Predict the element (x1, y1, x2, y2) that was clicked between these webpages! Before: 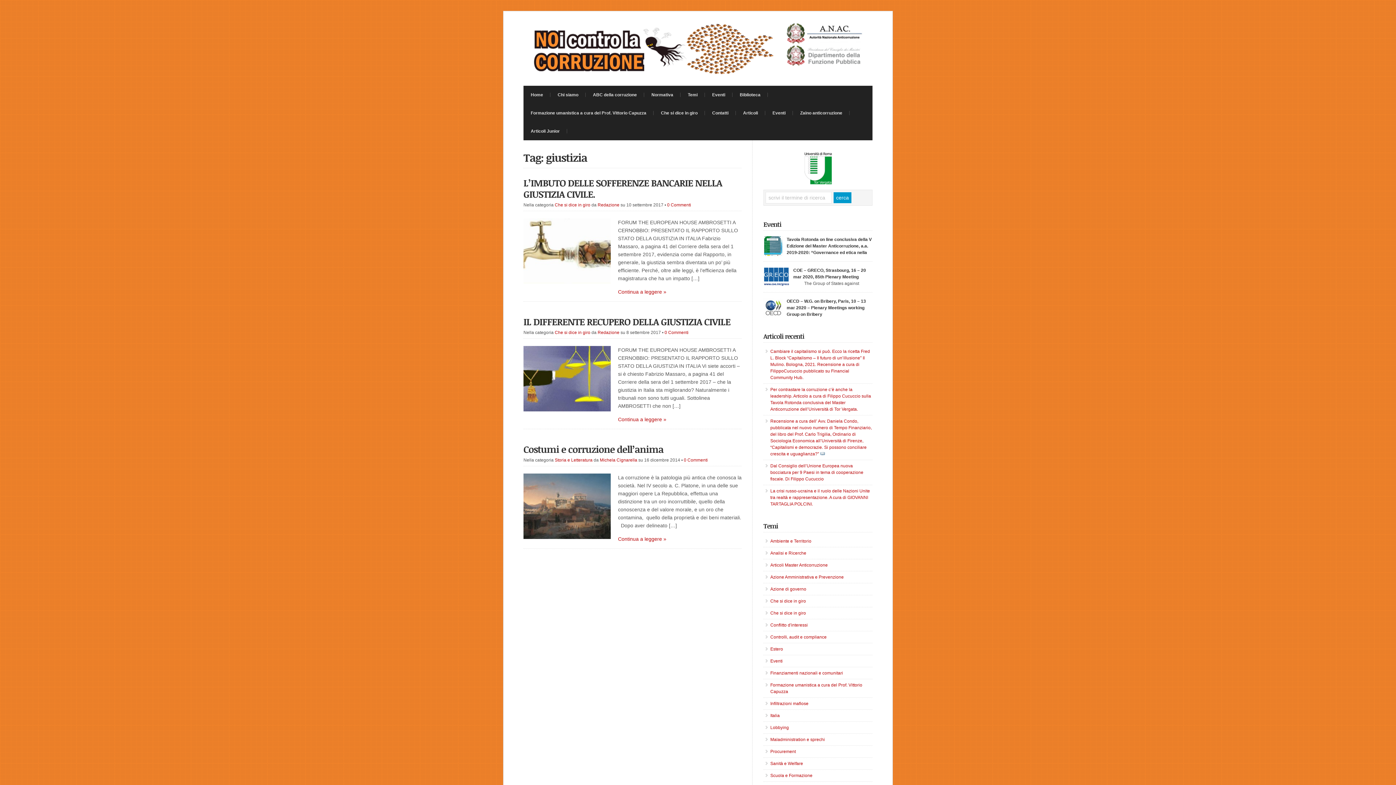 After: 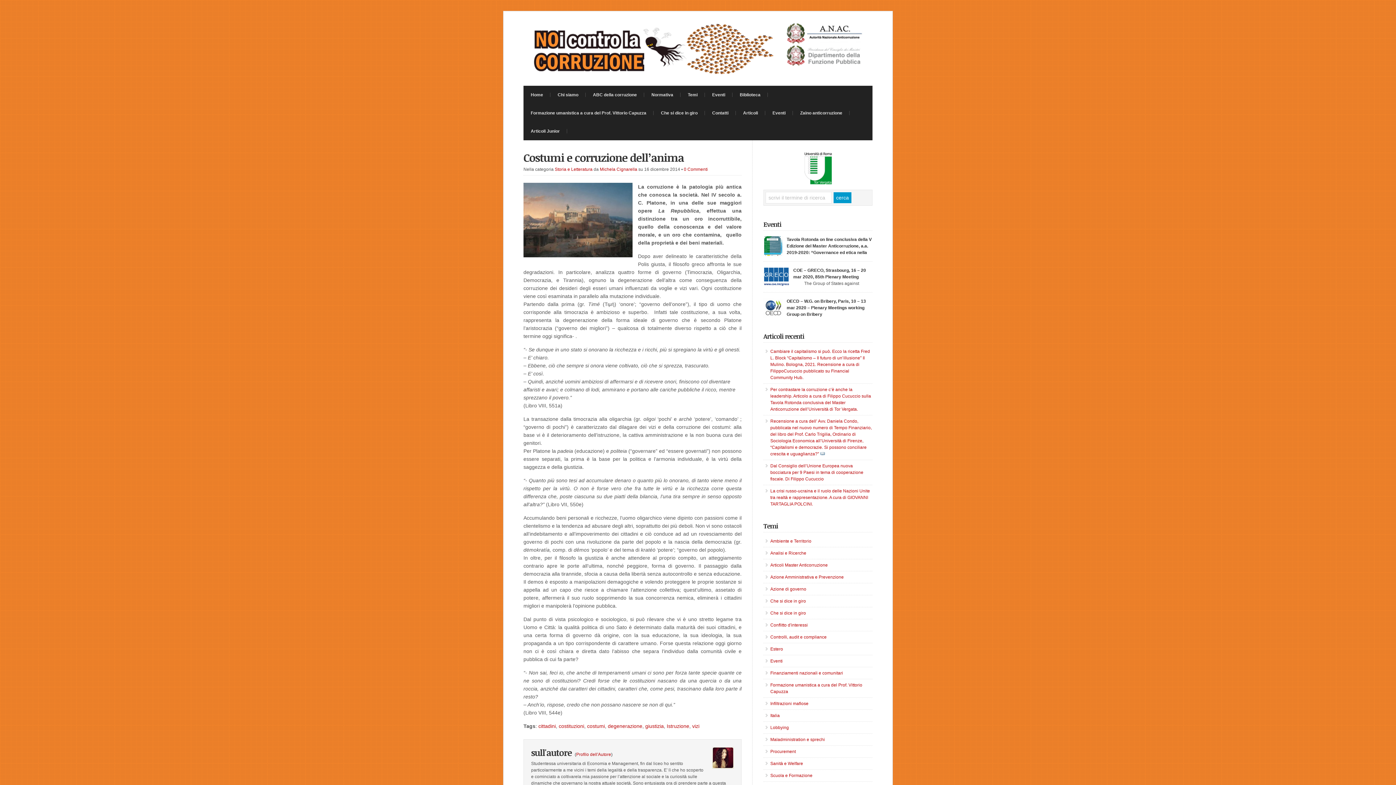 Action: label: Costumi e corruzione dell’anima bbox: (523, 442, 663, 456)